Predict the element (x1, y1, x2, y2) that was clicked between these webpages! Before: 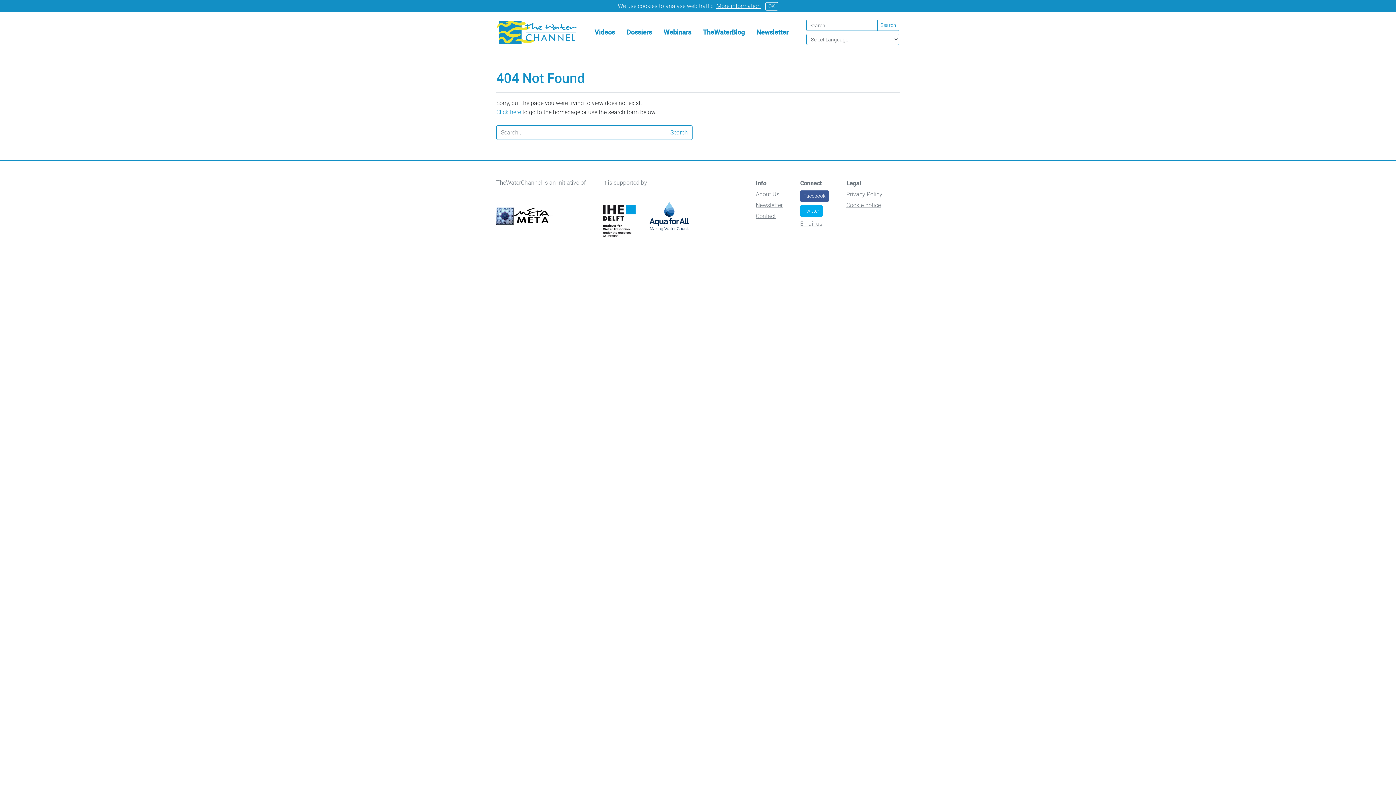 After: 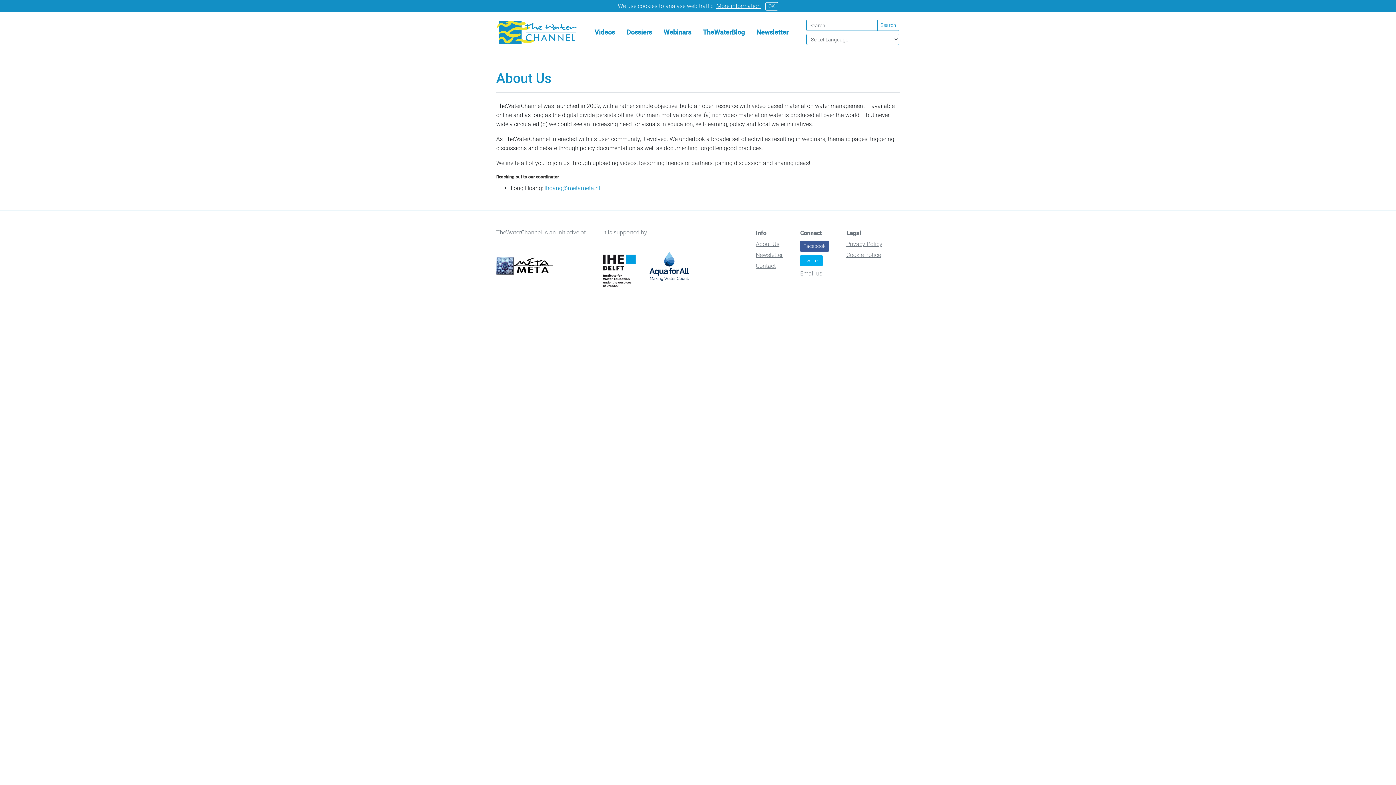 Action: bbox: (755, 190, 779, 197) label: About Us